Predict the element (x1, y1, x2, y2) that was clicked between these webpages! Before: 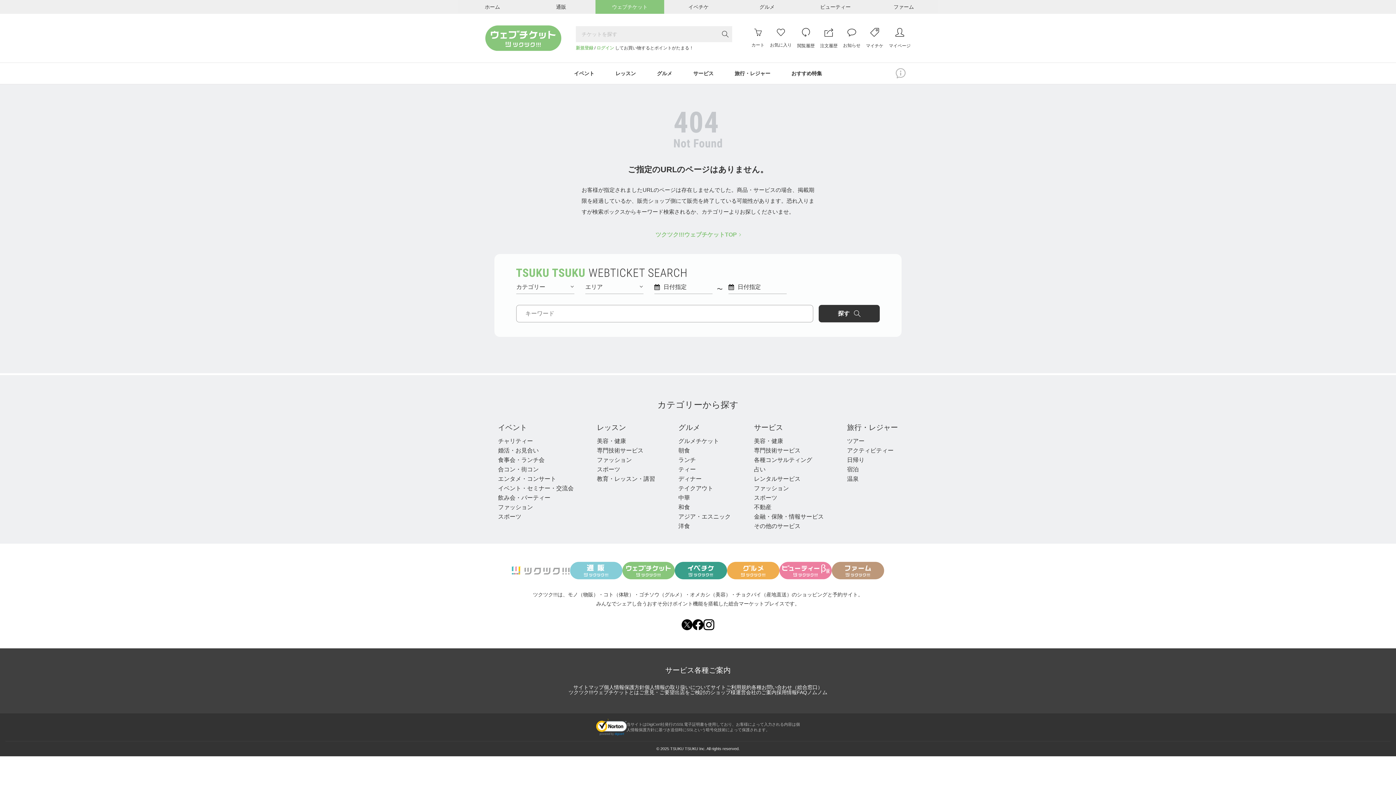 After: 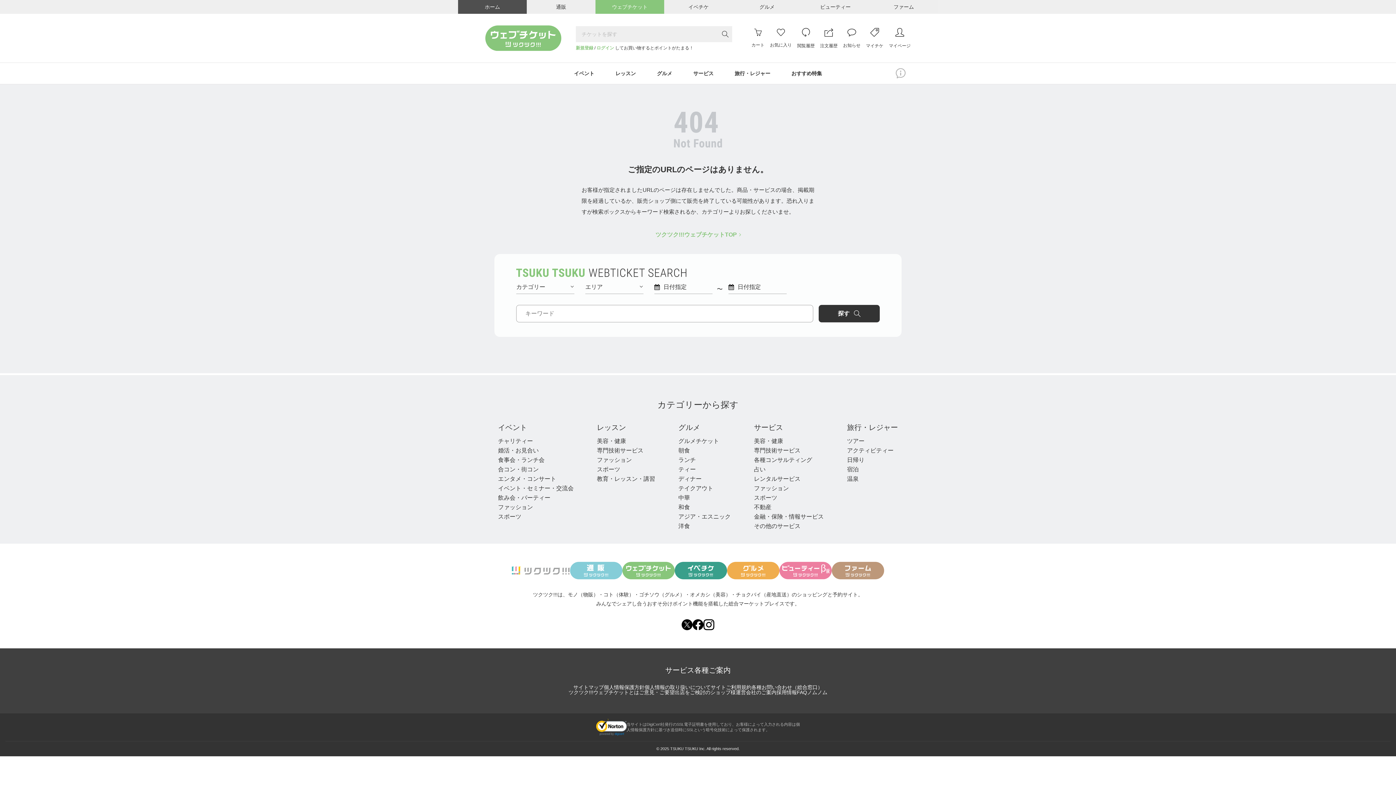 Action: label: ホーム bbox: (458, 0, 526, 13)